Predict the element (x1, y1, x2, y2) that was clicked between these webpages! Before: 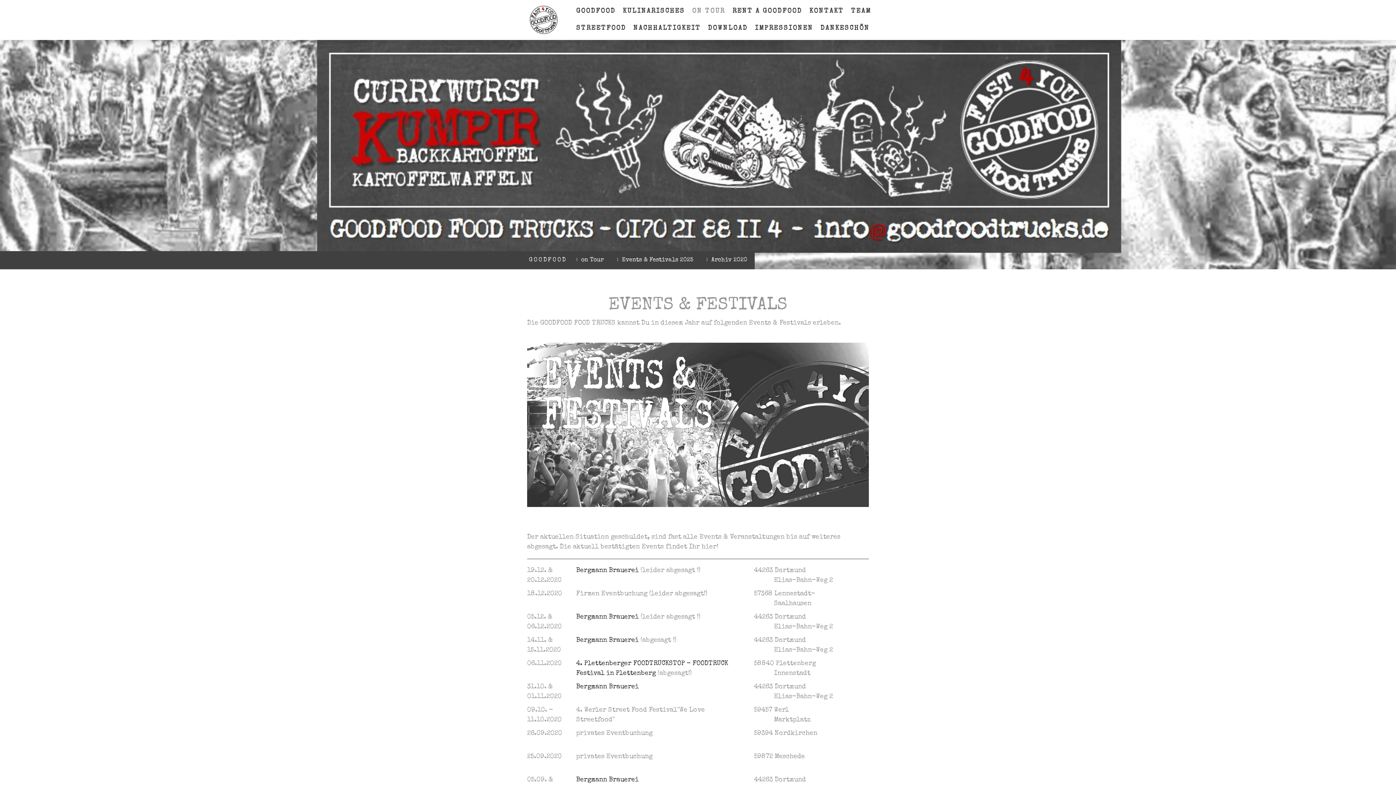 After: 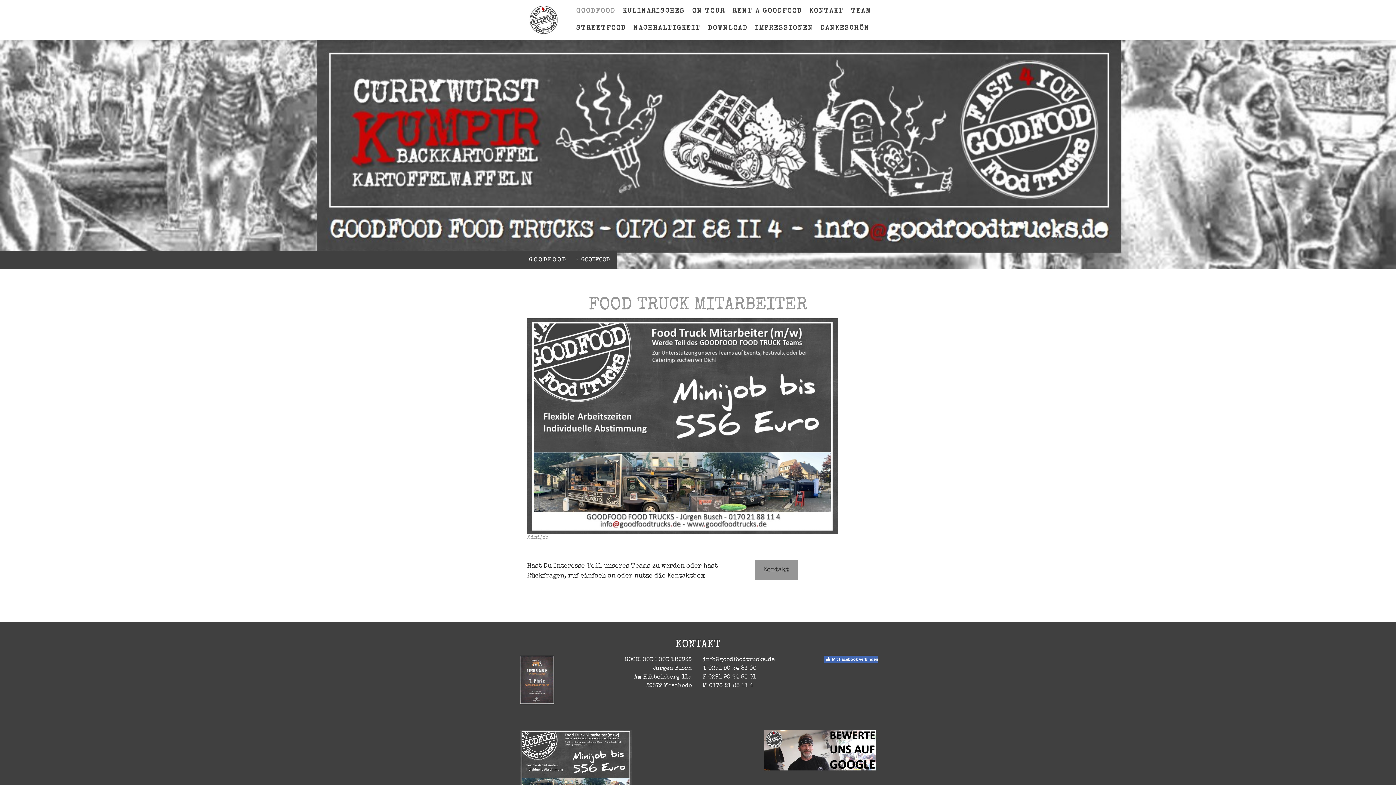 Action: label: GOODFOOD bbox: (572, 2, 619, 19)